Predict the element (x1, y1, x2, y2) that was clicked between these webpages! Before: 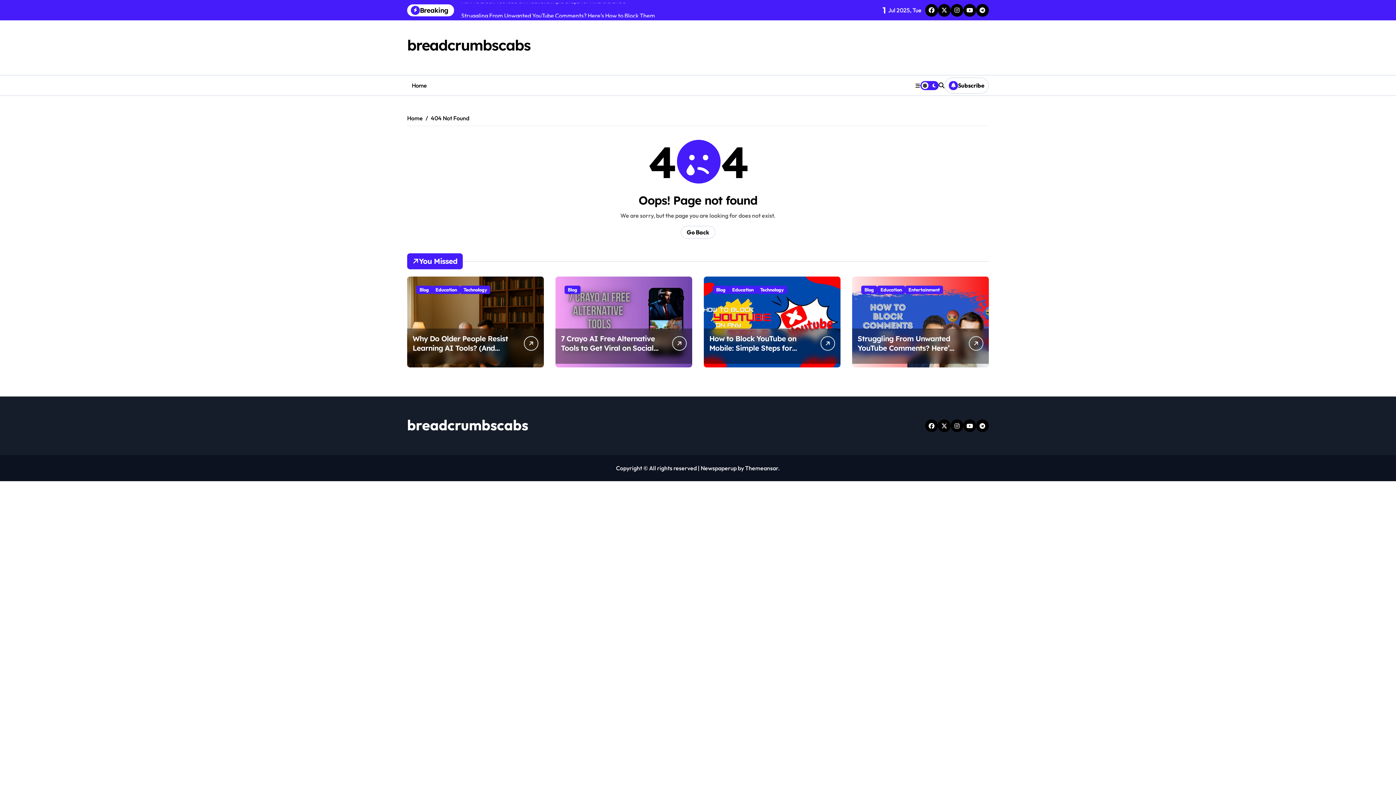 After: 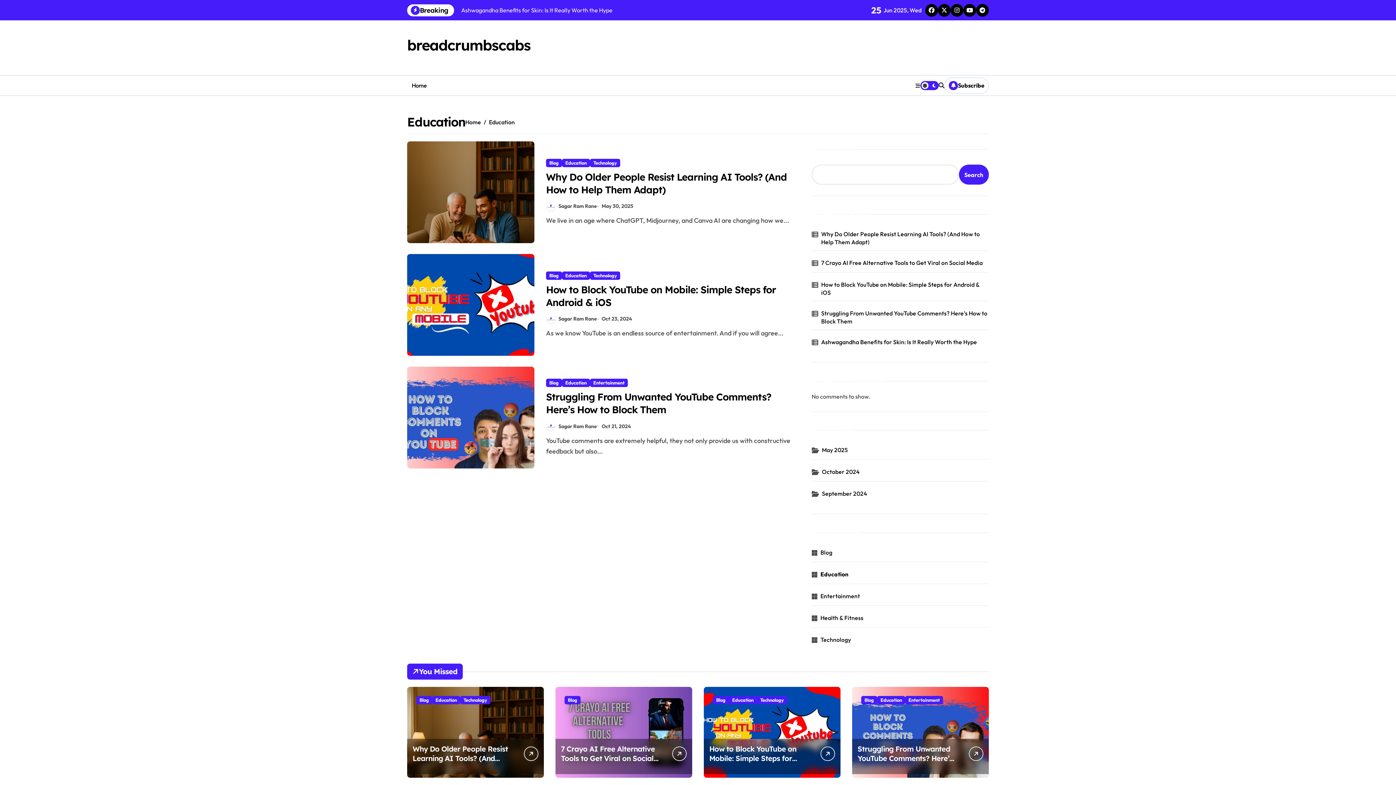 Action: label: Education bbox: (877, 285, 905, 294)